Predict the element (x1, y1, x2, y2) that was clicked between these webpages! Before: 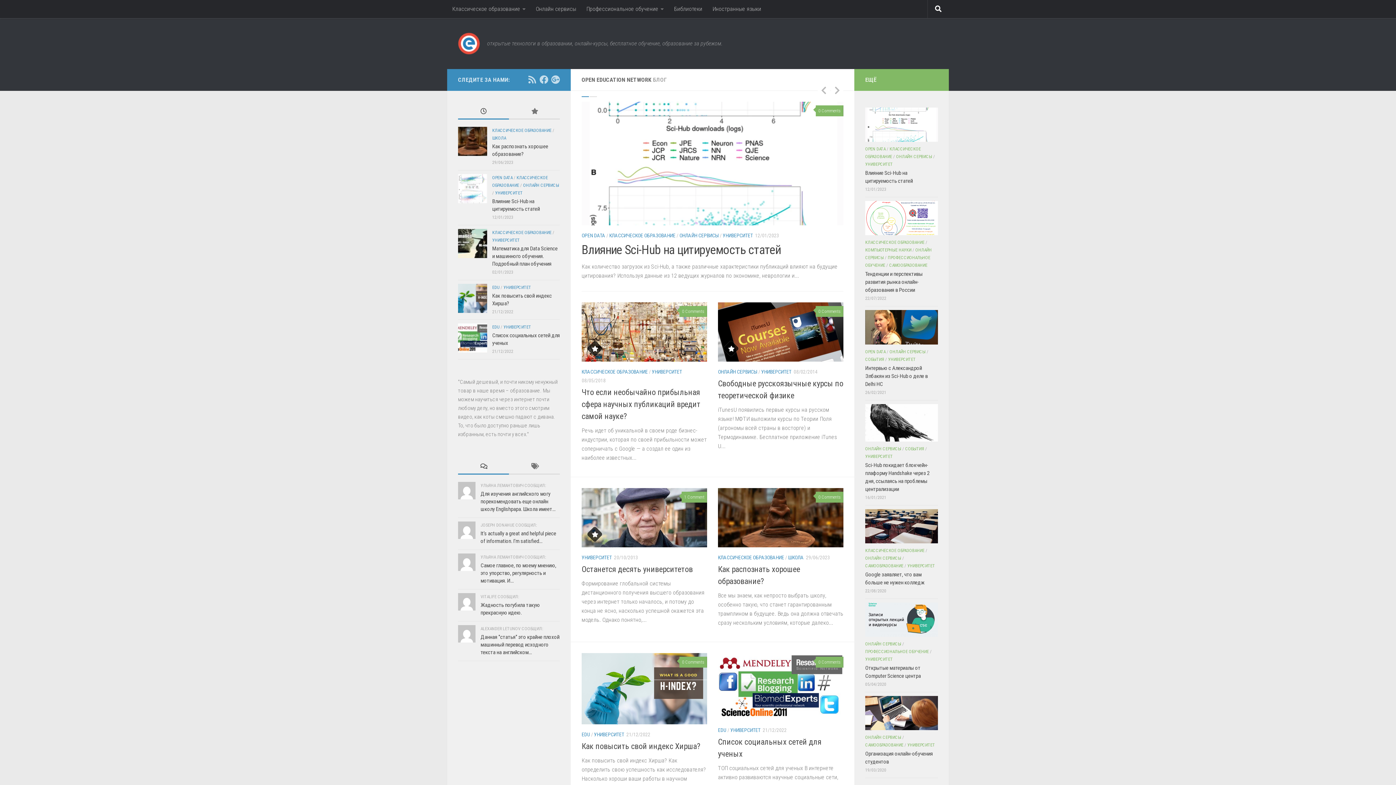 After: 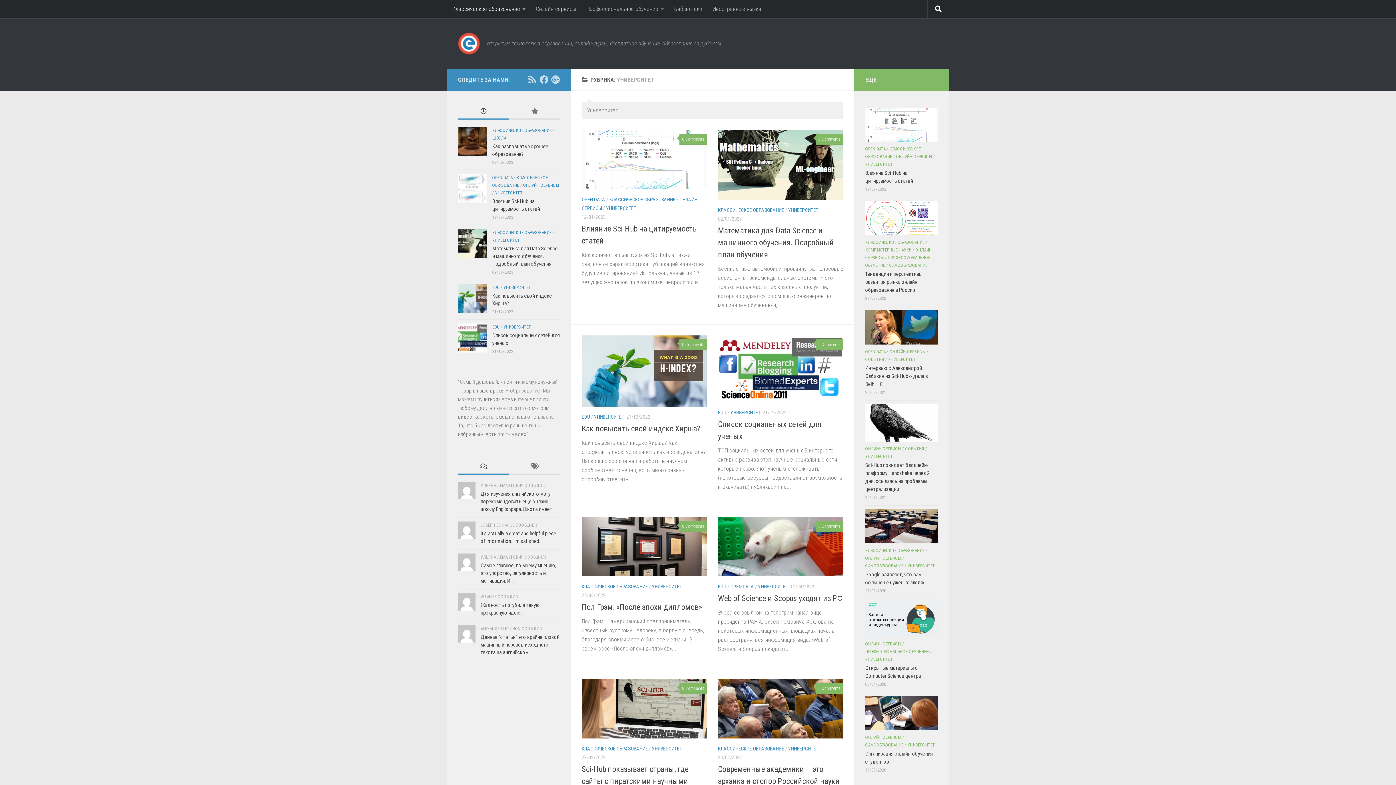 Action: bbox: (652, 369, 682, 375) label: УНИВЕРСИТЕТ